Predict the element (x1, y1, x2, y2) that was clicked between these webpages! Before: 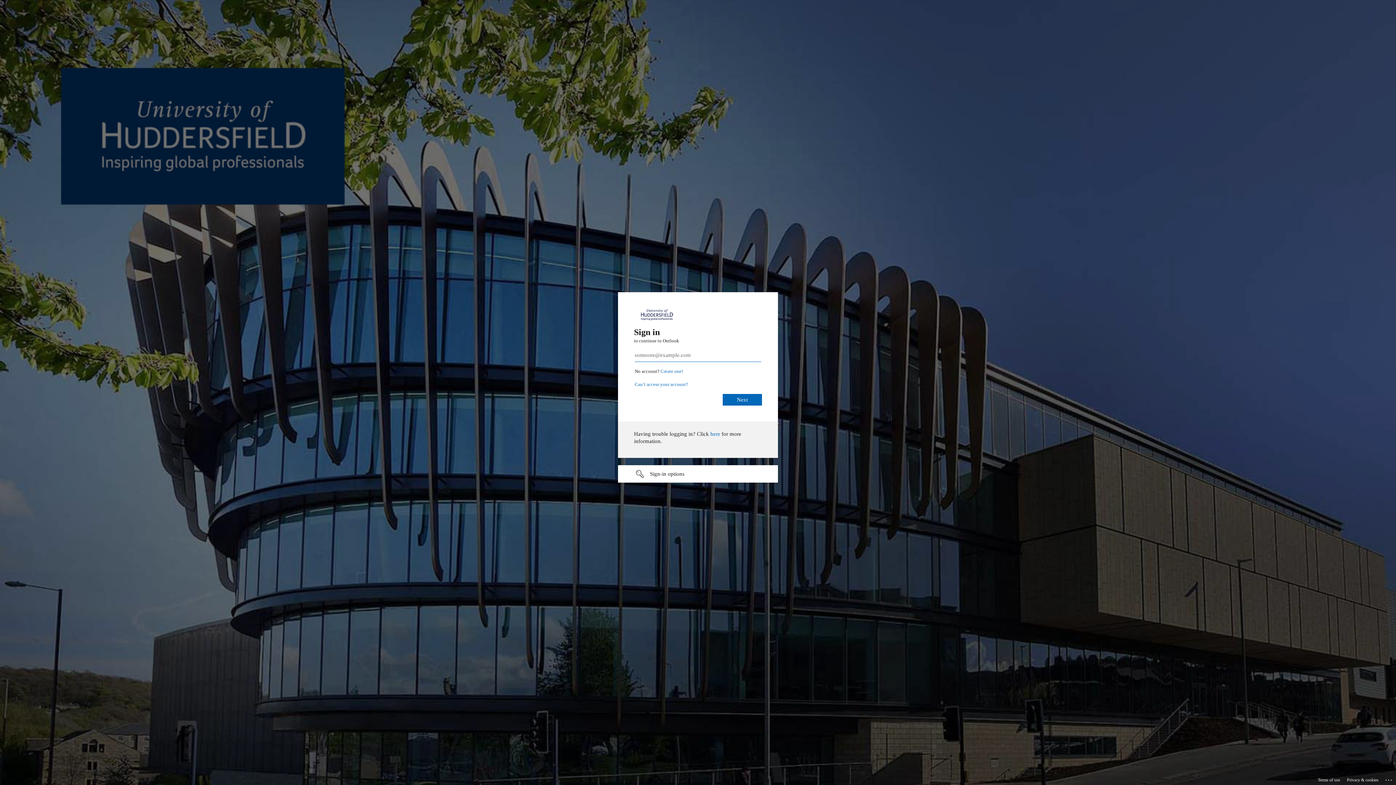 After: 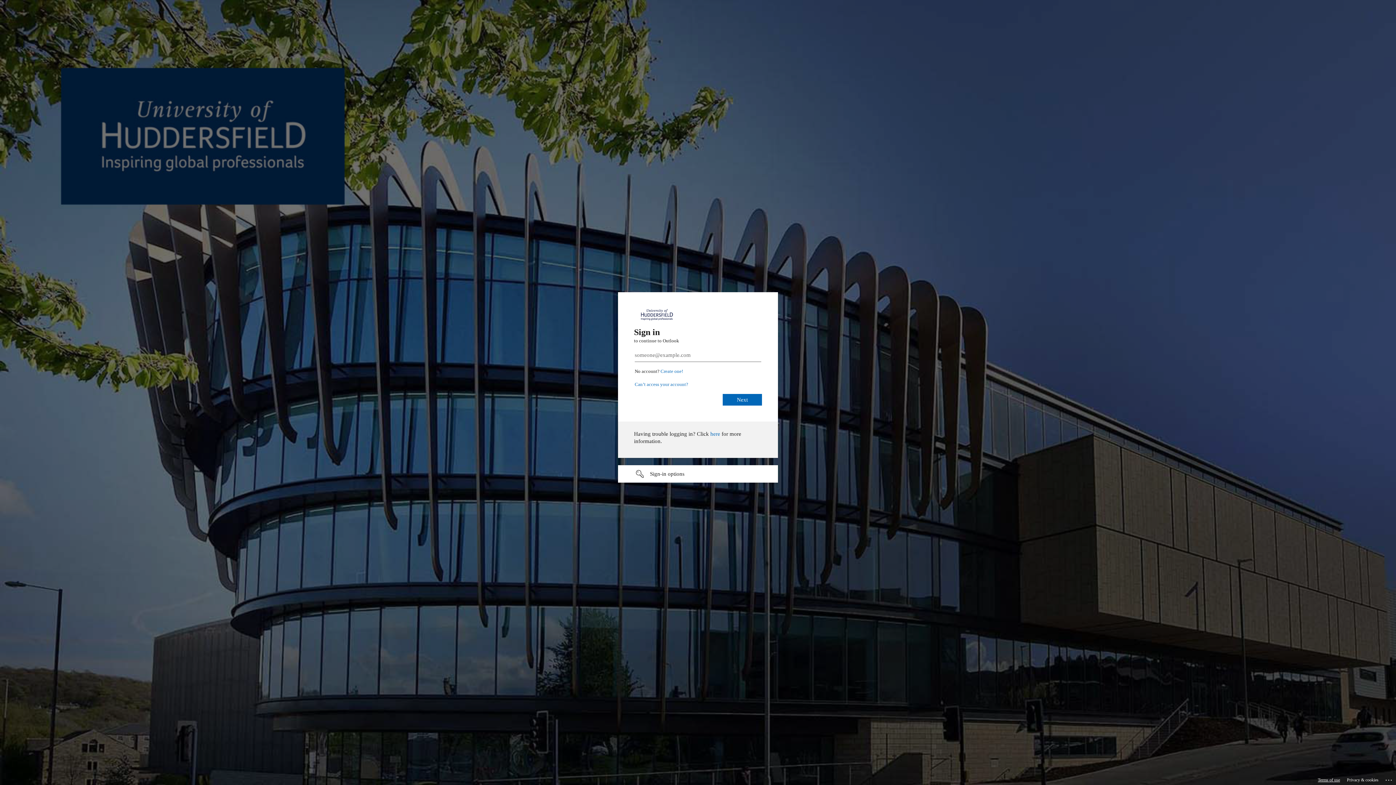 Action: bbox: (1318, 775, 1340, 785) label: Terms of use